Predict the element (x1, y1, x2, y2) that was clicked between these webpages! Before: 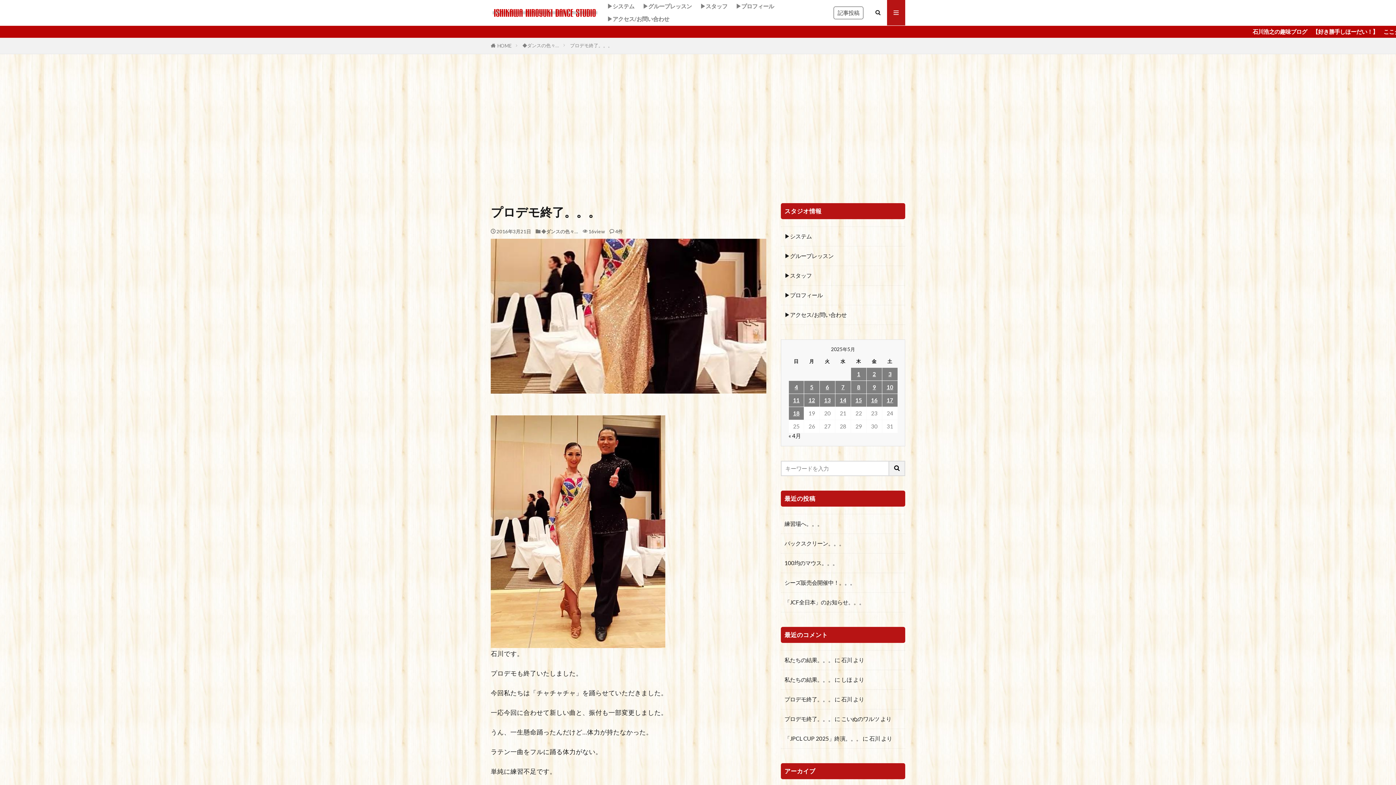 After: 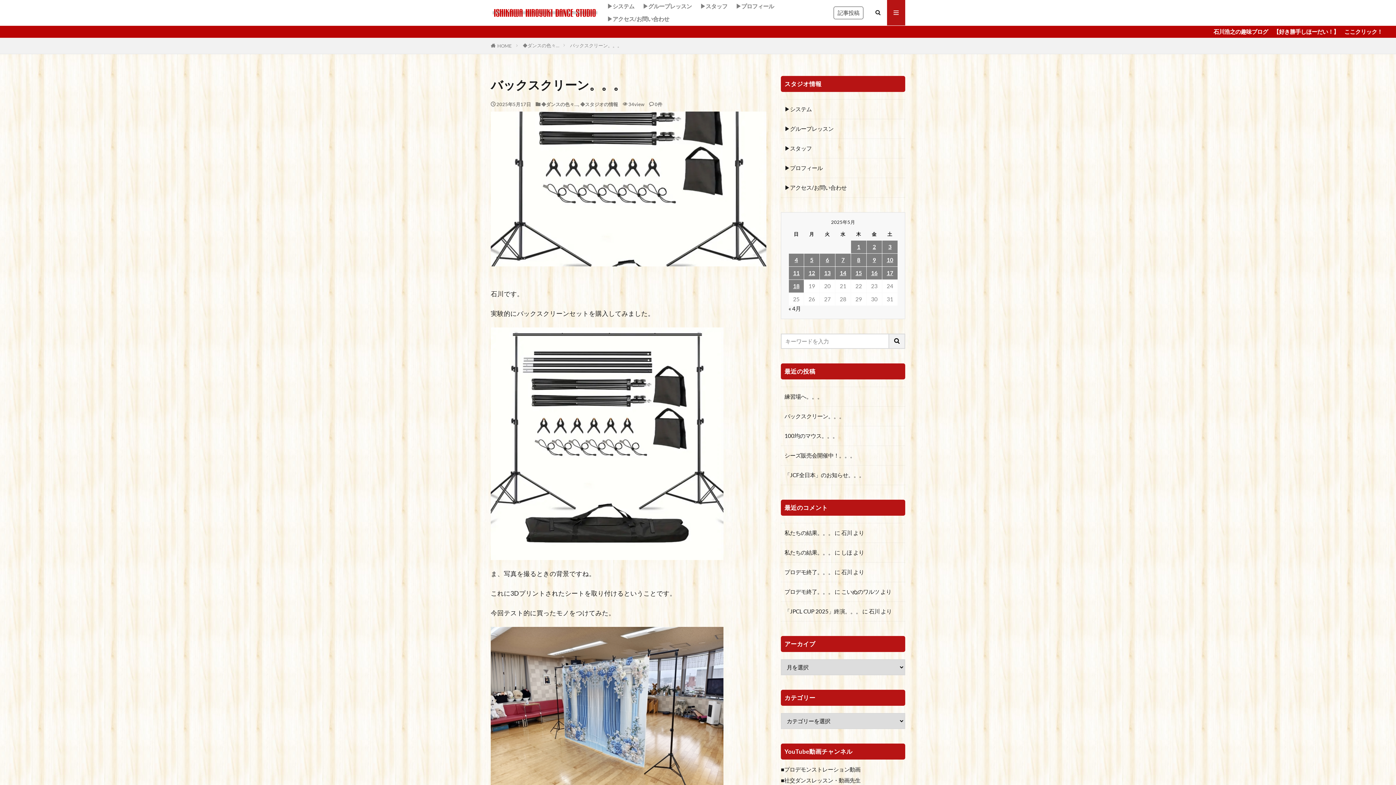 Action: bbox: (784, 539, 844, 547) label: バックスクリーン。。。